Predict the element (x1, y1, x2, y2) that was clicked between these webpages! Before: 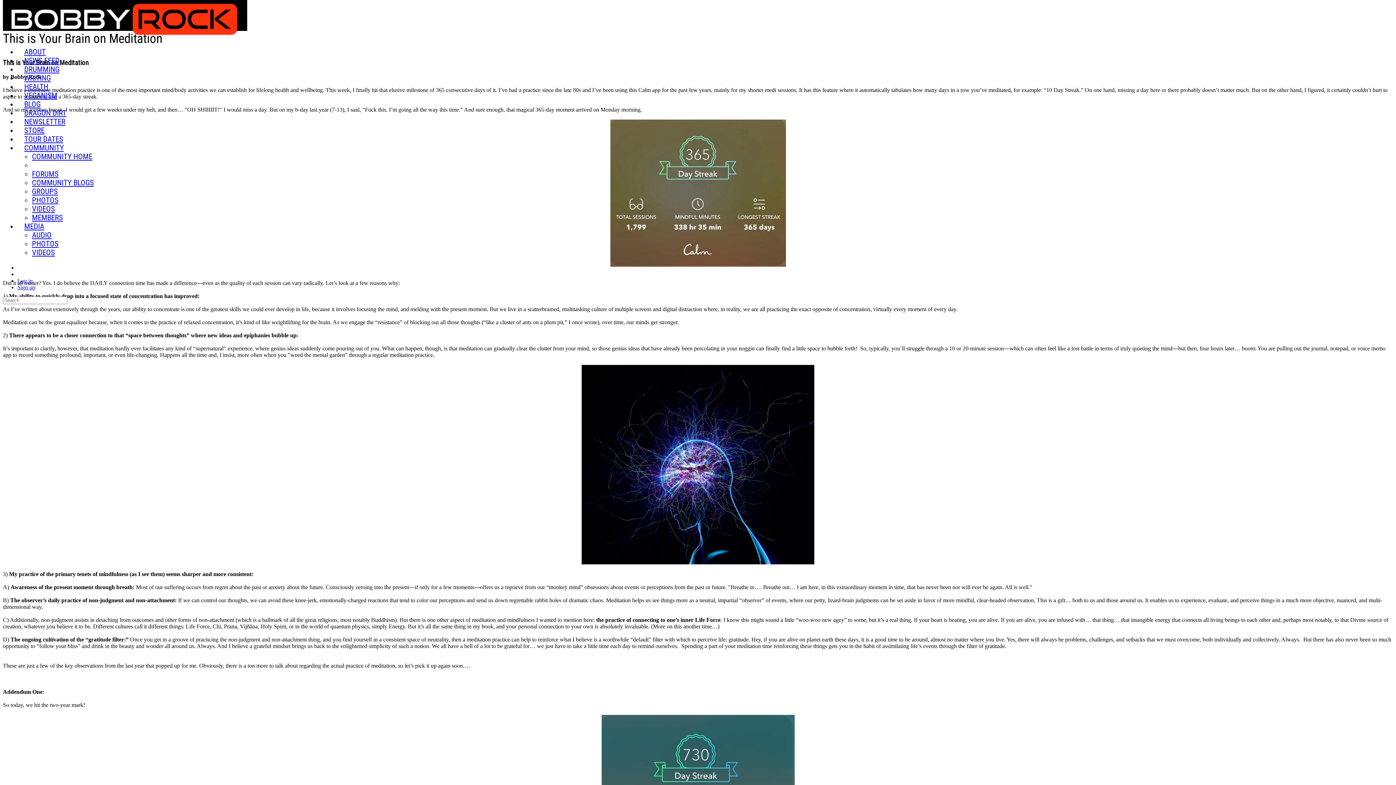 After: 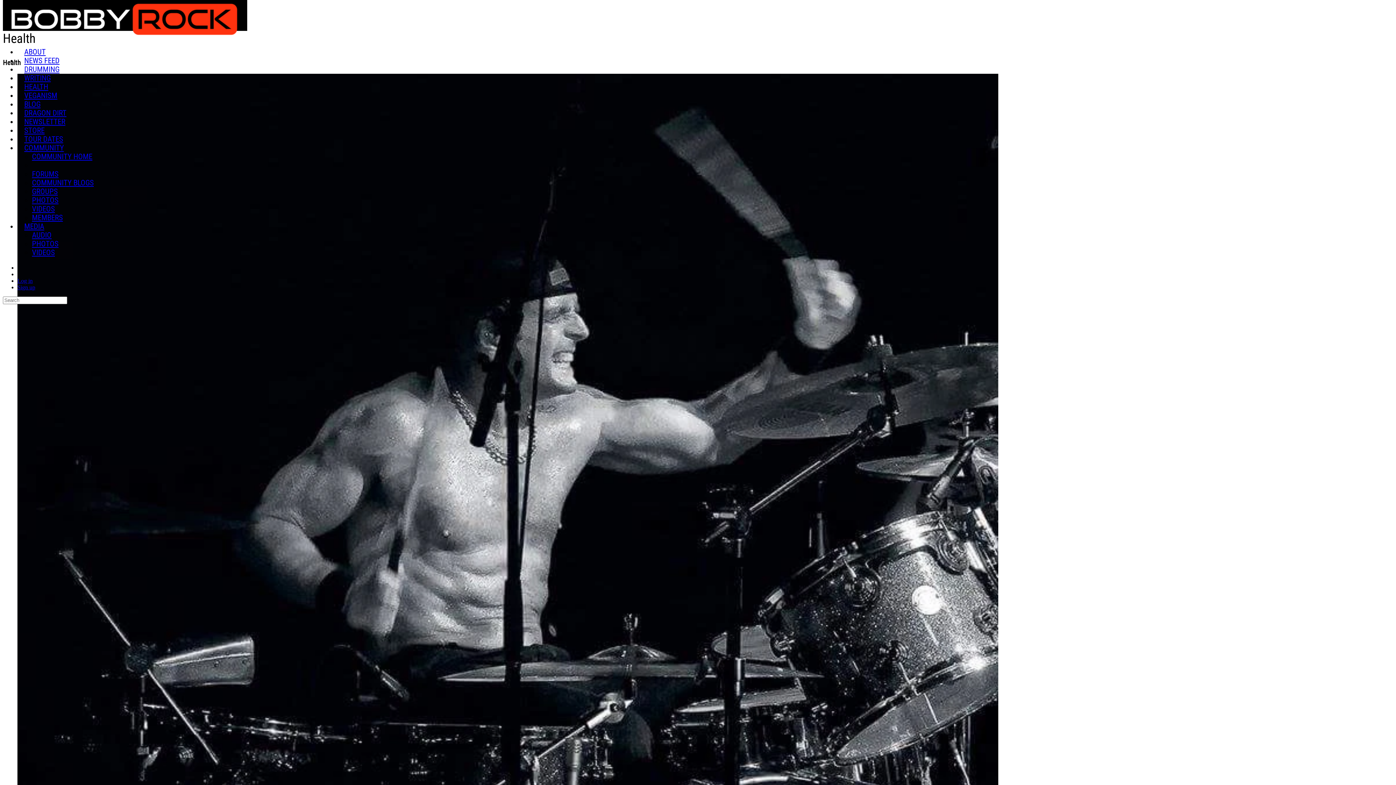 Action: label: HEALTH bbox: (17, 79, 55, 95)